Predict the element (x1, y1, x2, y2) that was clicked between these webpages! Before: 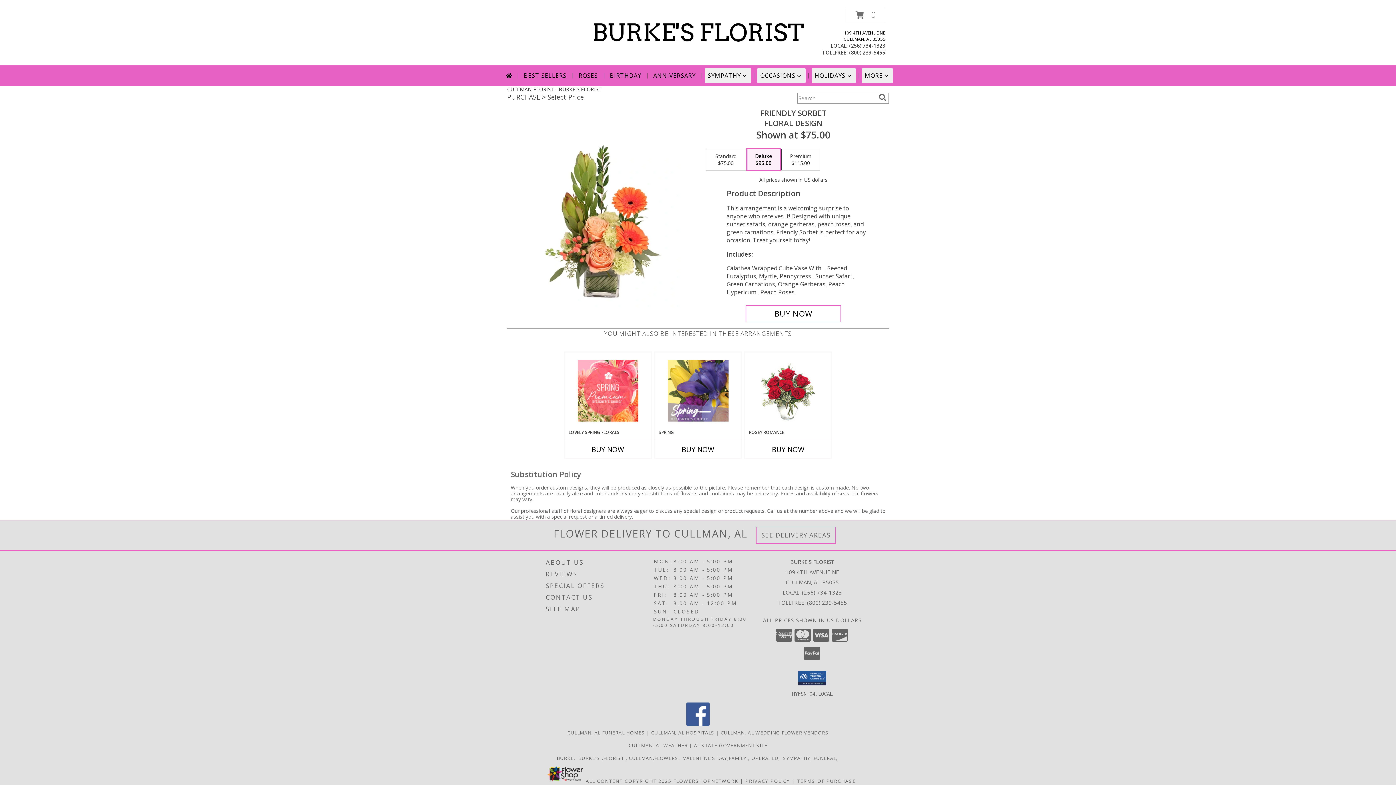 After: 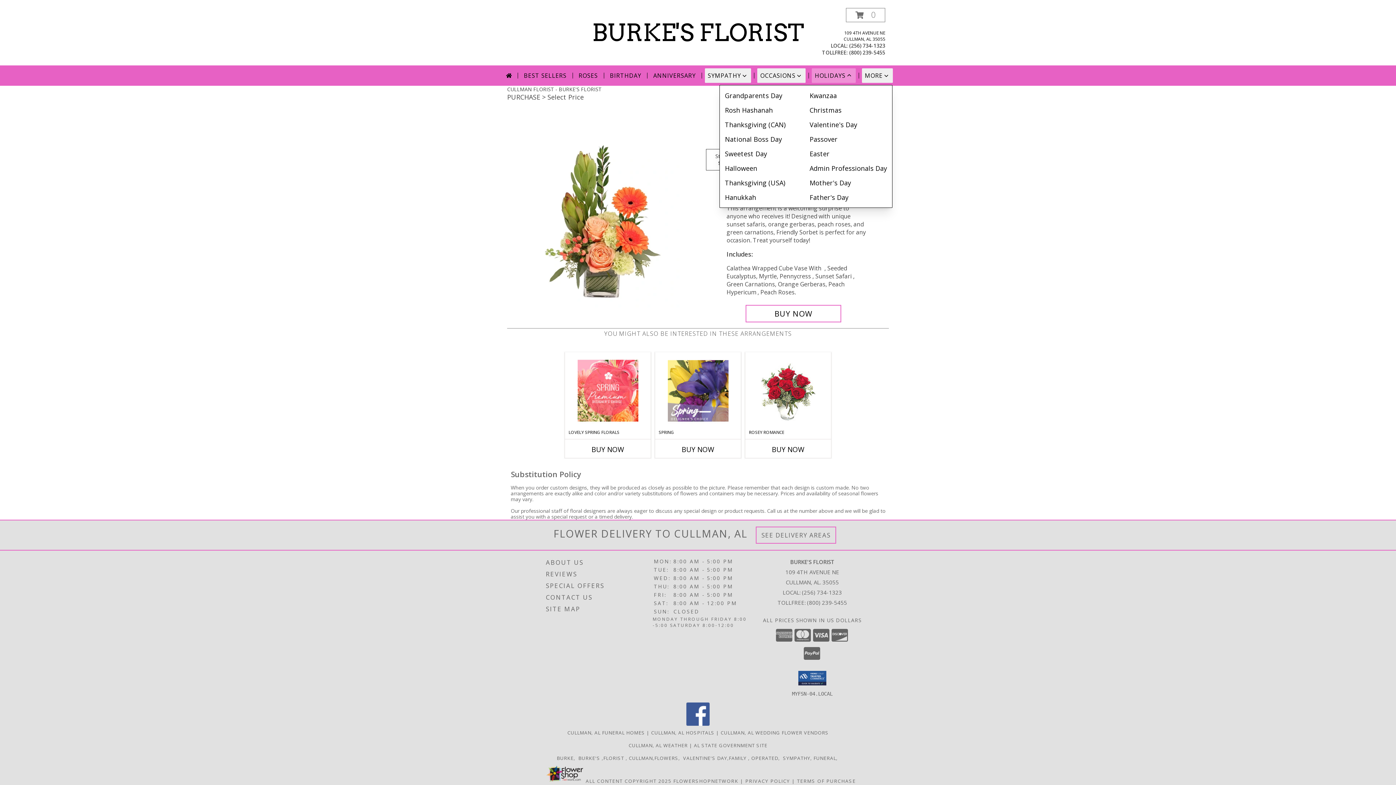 Action: bbox: (812, 68, 855, 82) label: HOLIDAYS